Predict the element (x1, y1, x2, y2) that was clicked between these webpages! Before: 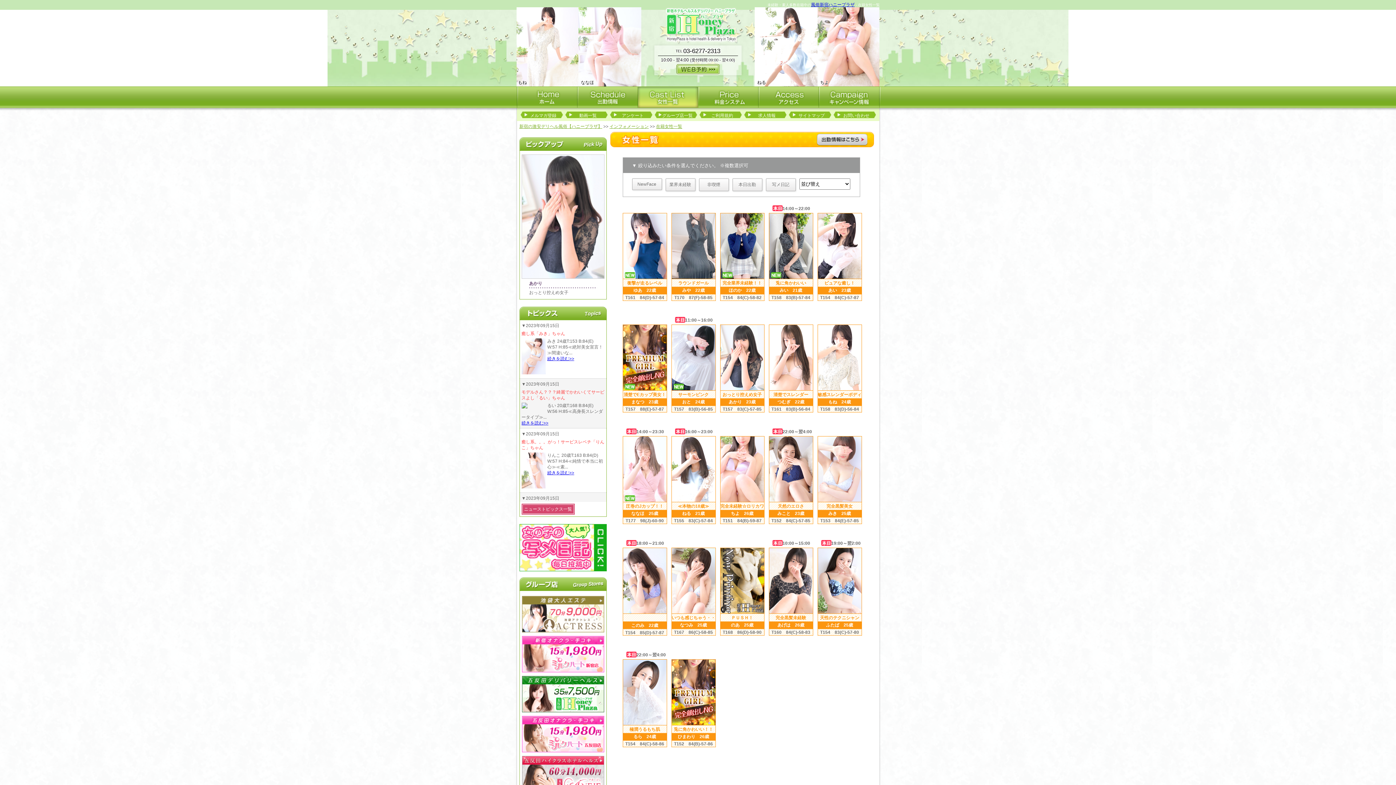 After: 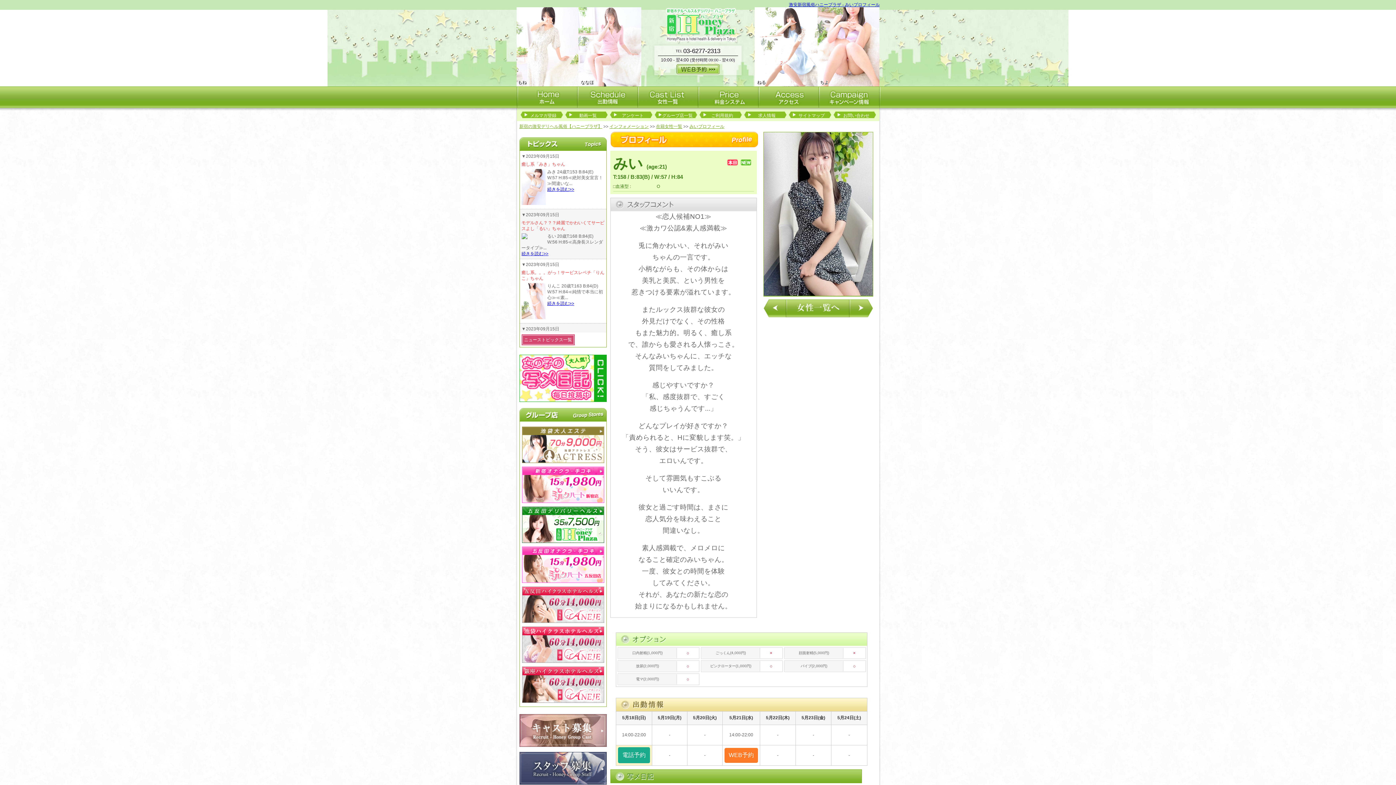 Action: bbox: (768, 213, 813, 279)